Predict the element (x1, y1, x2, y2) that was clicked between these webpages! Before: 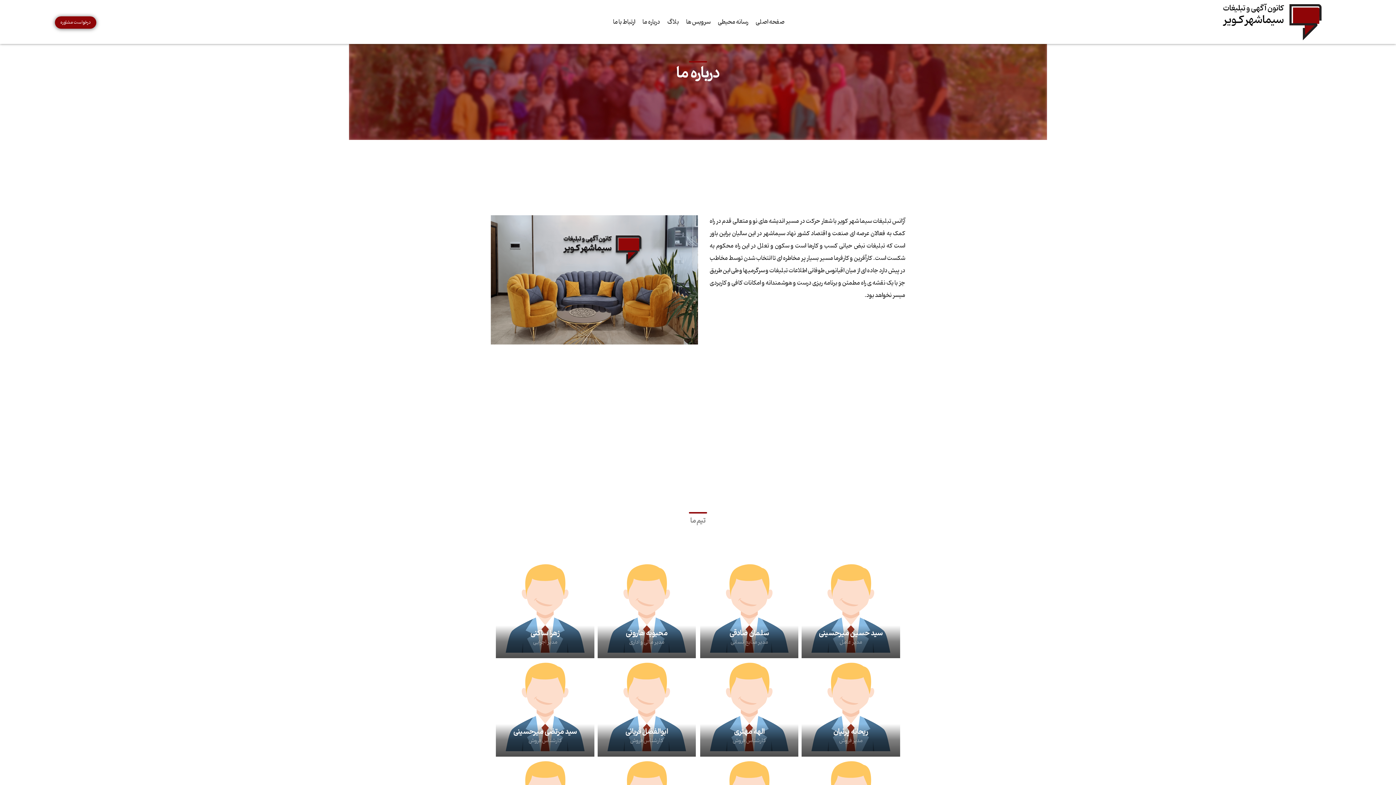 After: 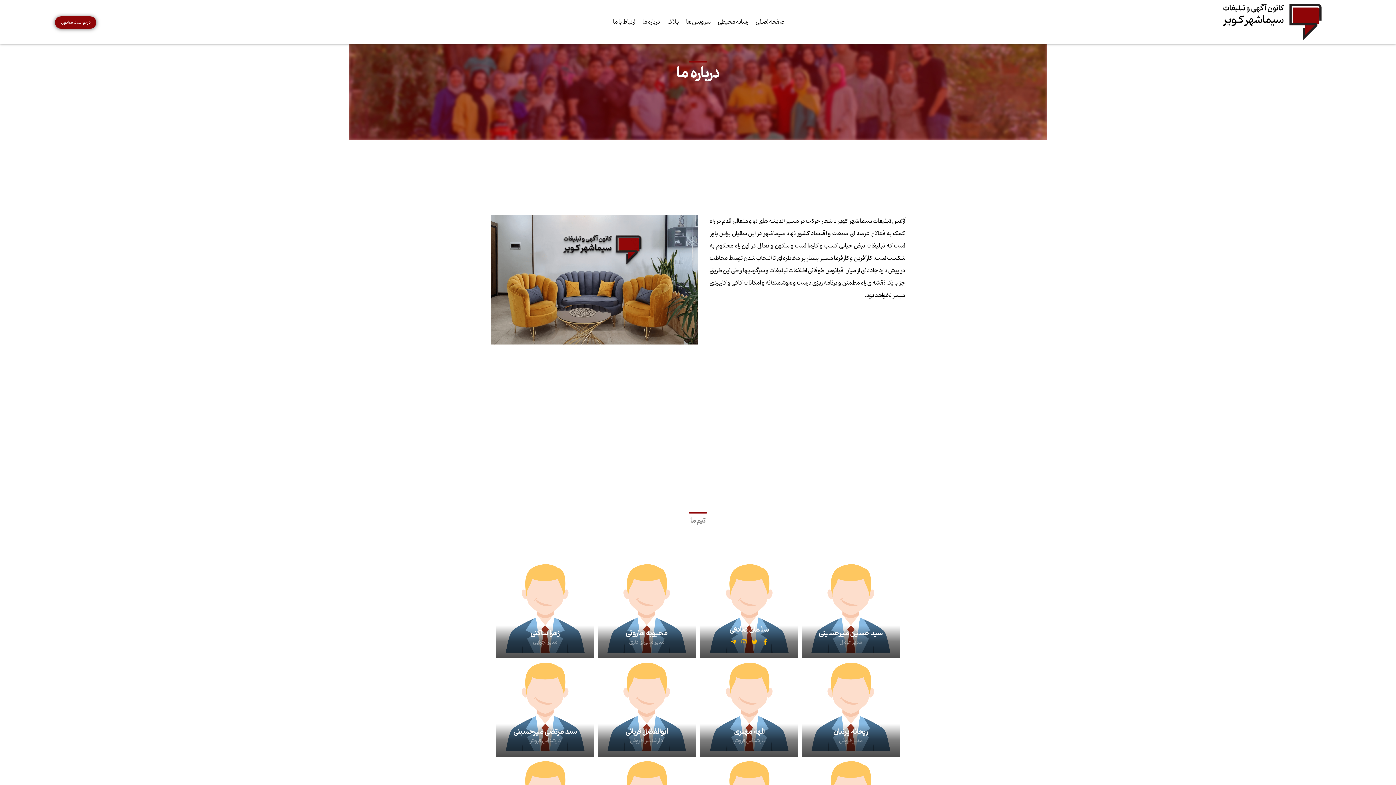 Action: bbox: (760, 647, 770, 657)